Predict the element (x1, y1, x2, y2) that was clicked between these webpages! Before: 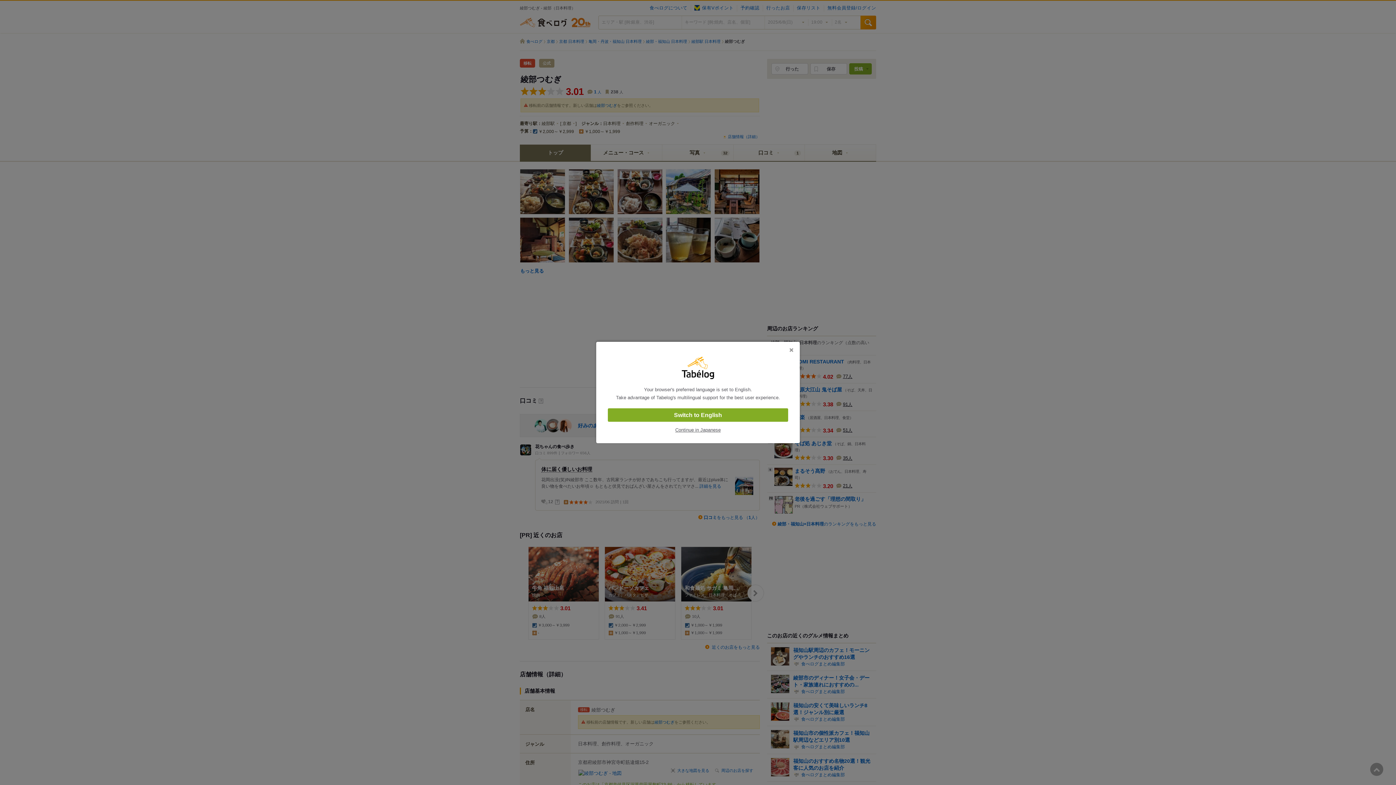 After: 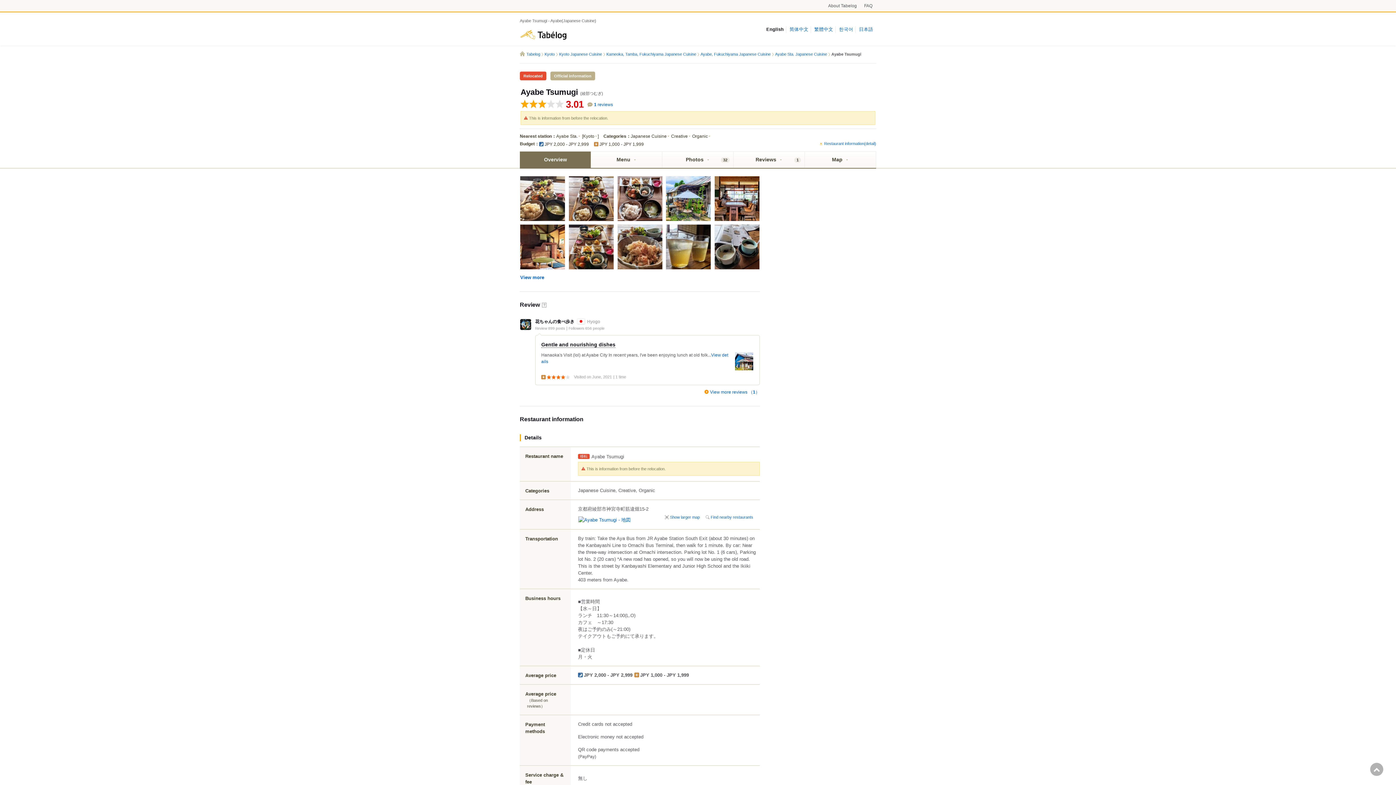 Action: label: Switch to English bbox: (608, 408, 788, 422)